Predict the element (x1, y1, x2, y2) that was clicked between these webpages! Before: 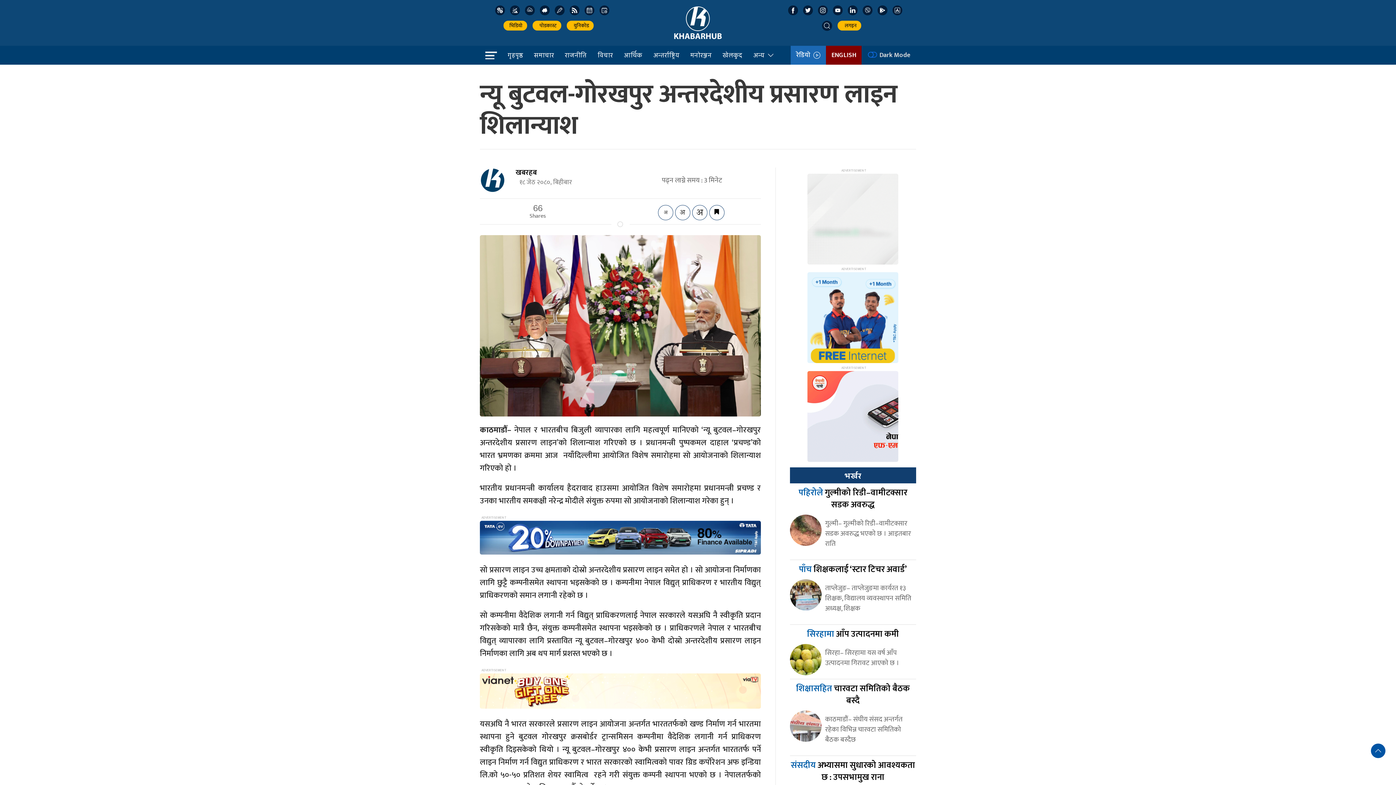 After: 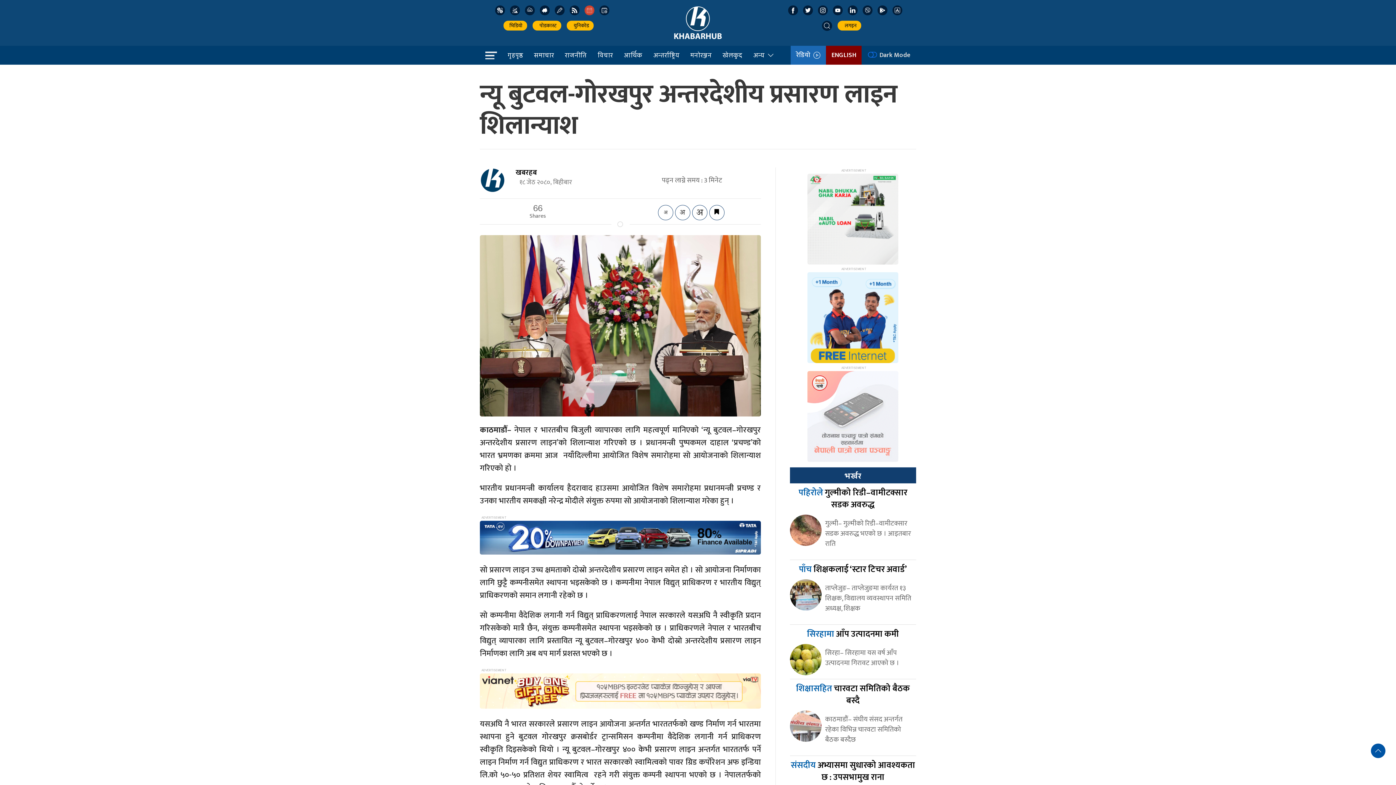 Action: bbox: (584, 5, 594, 15)